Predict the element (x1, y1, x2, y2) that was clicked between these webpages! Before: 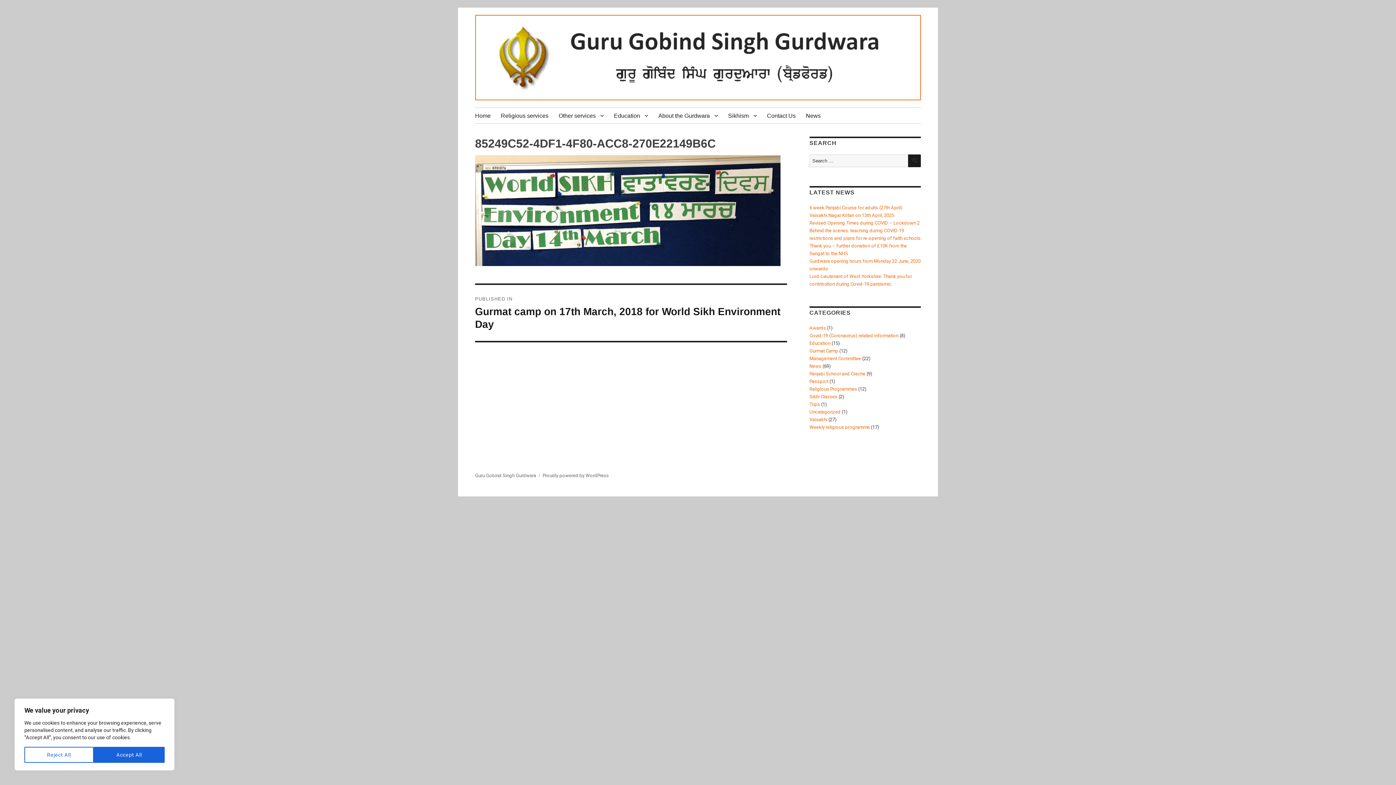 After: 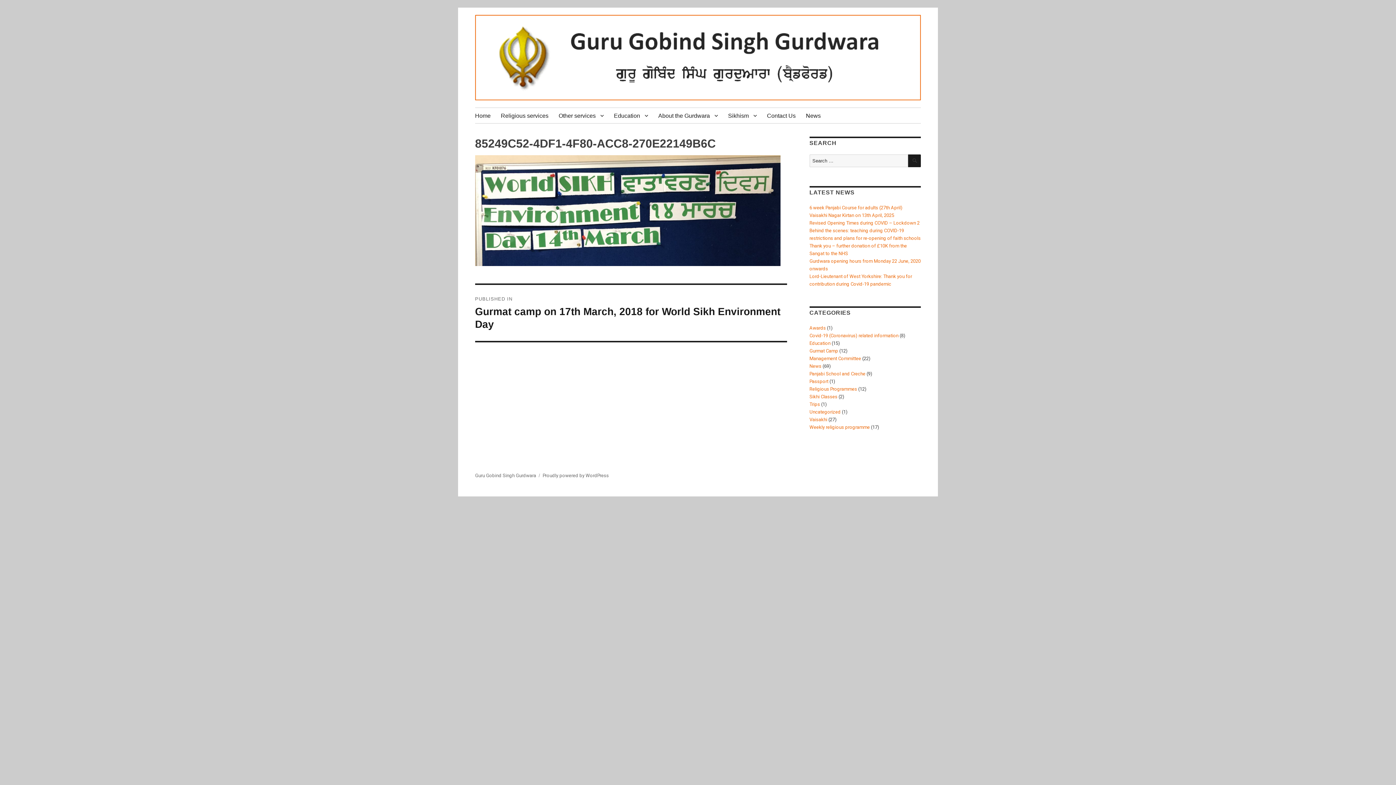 Action: label: Accept All bbox: (93, 747, 164, 763)